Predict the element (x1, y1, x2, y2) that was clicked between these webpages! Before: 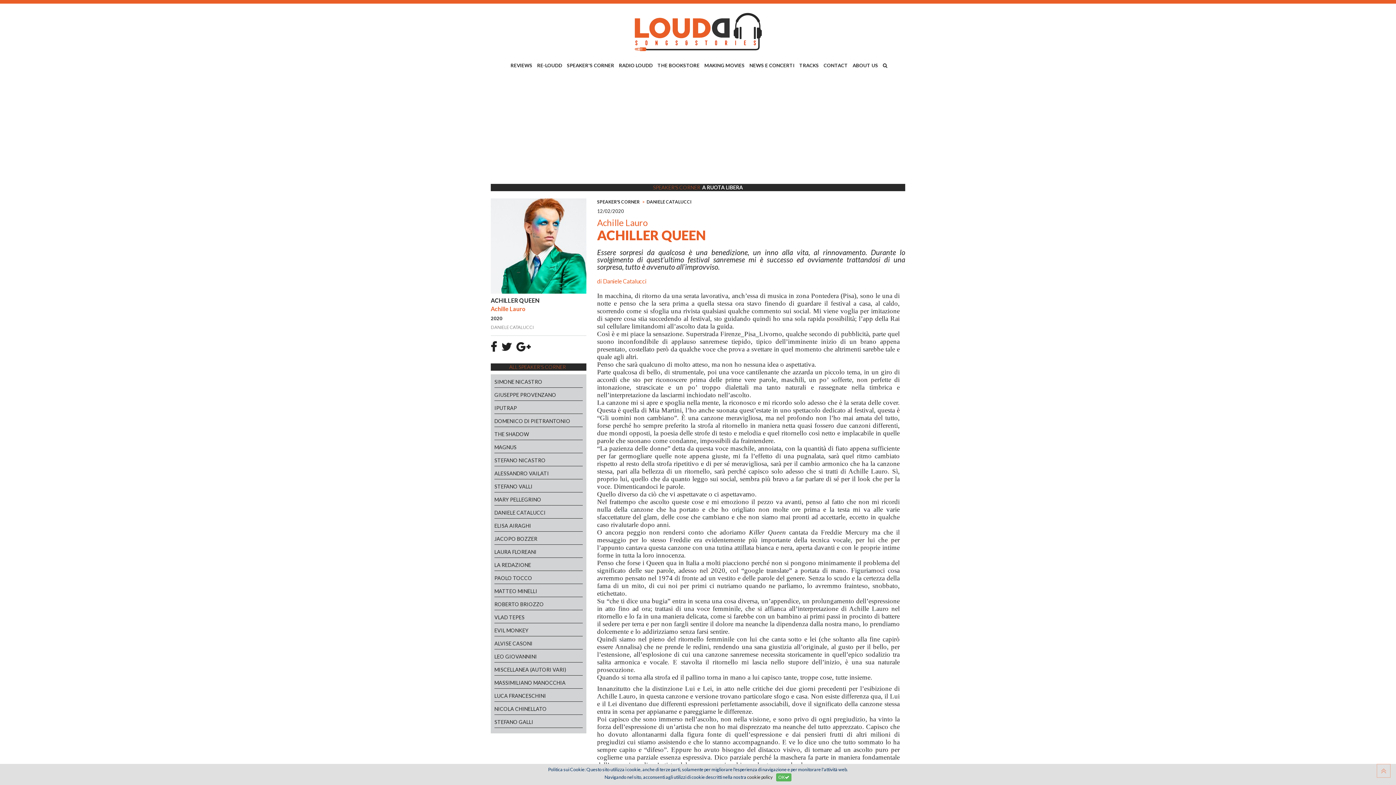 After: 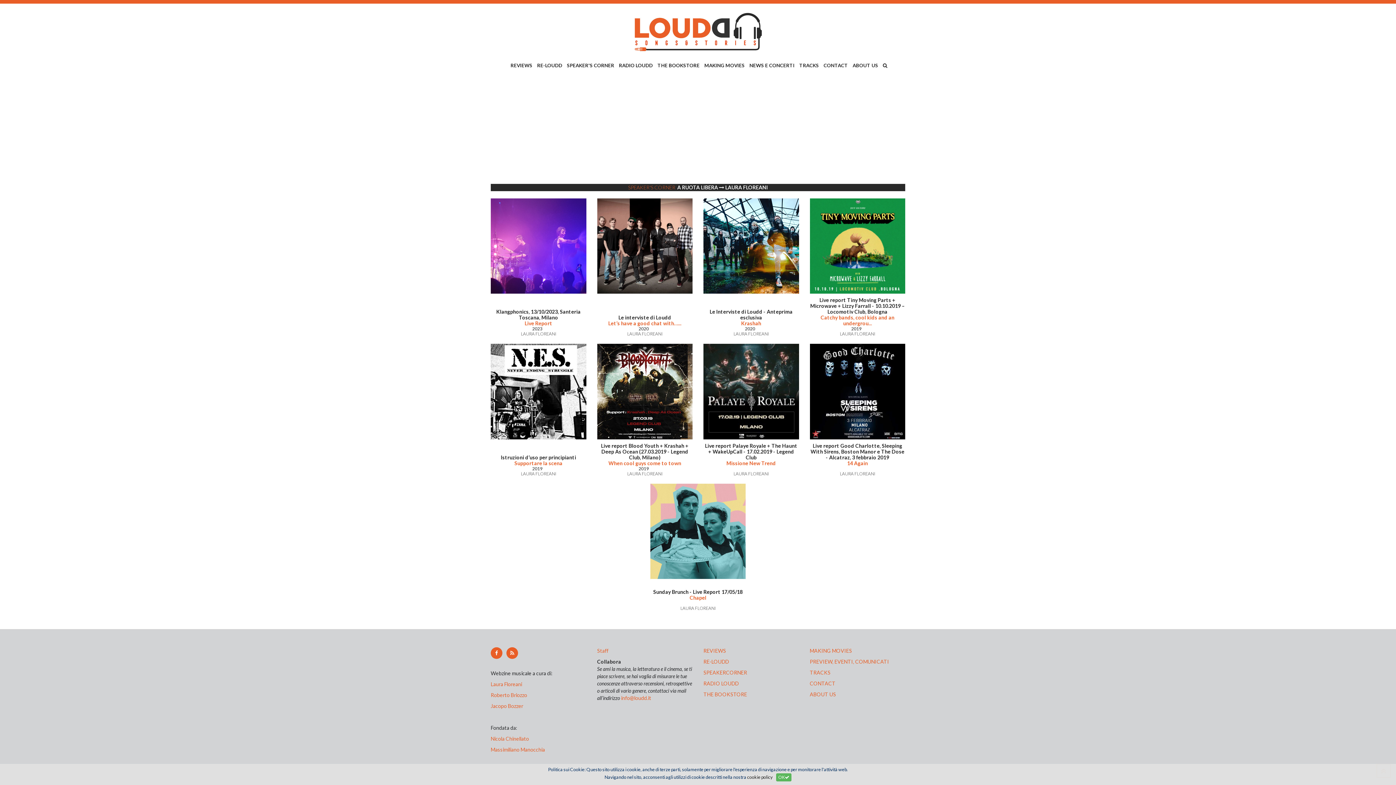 Action: bbox: (494, 548, 582, 556) label: LAURA FLOREANI